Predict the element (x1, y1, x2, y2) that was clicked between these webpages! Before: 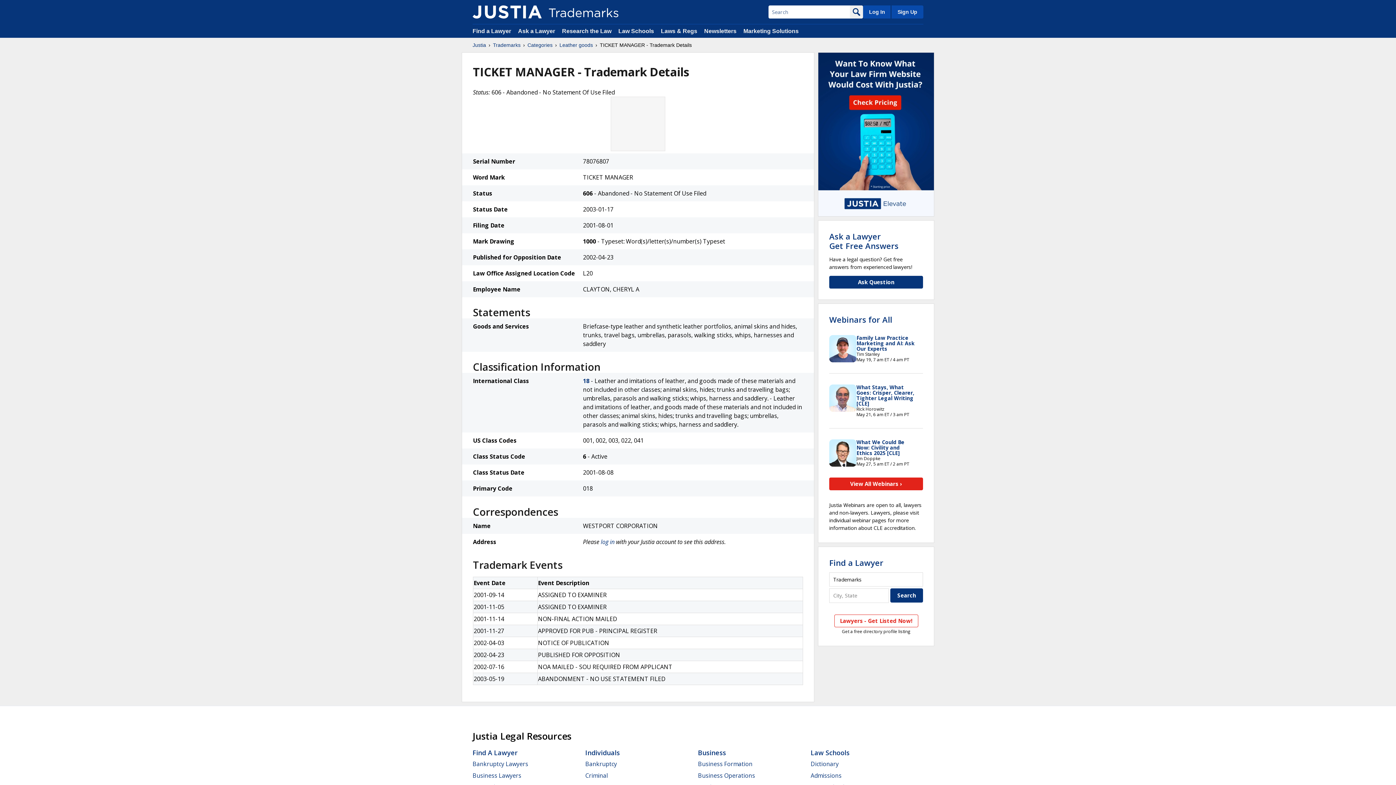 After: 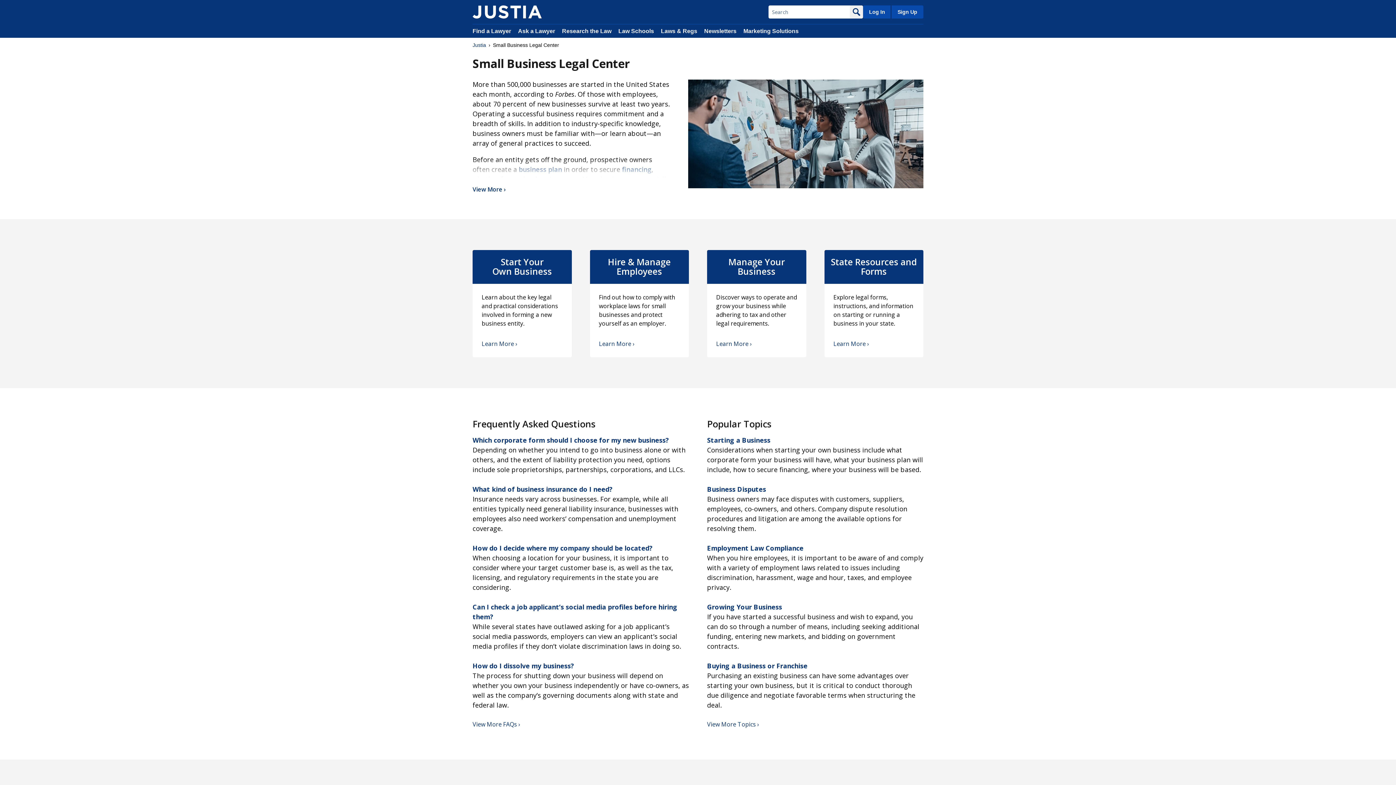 Action: label: Business Operations bbox: (698, 772, 755, 780)